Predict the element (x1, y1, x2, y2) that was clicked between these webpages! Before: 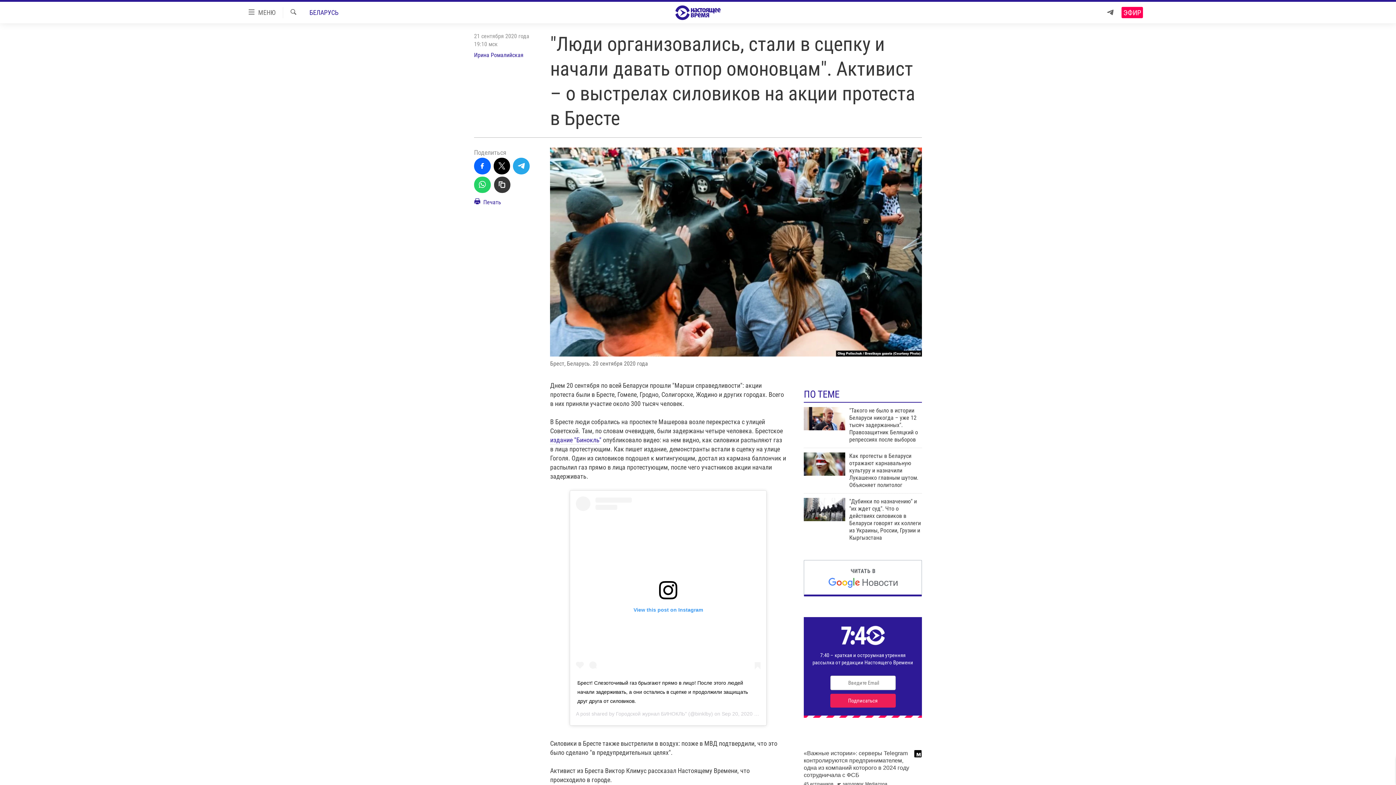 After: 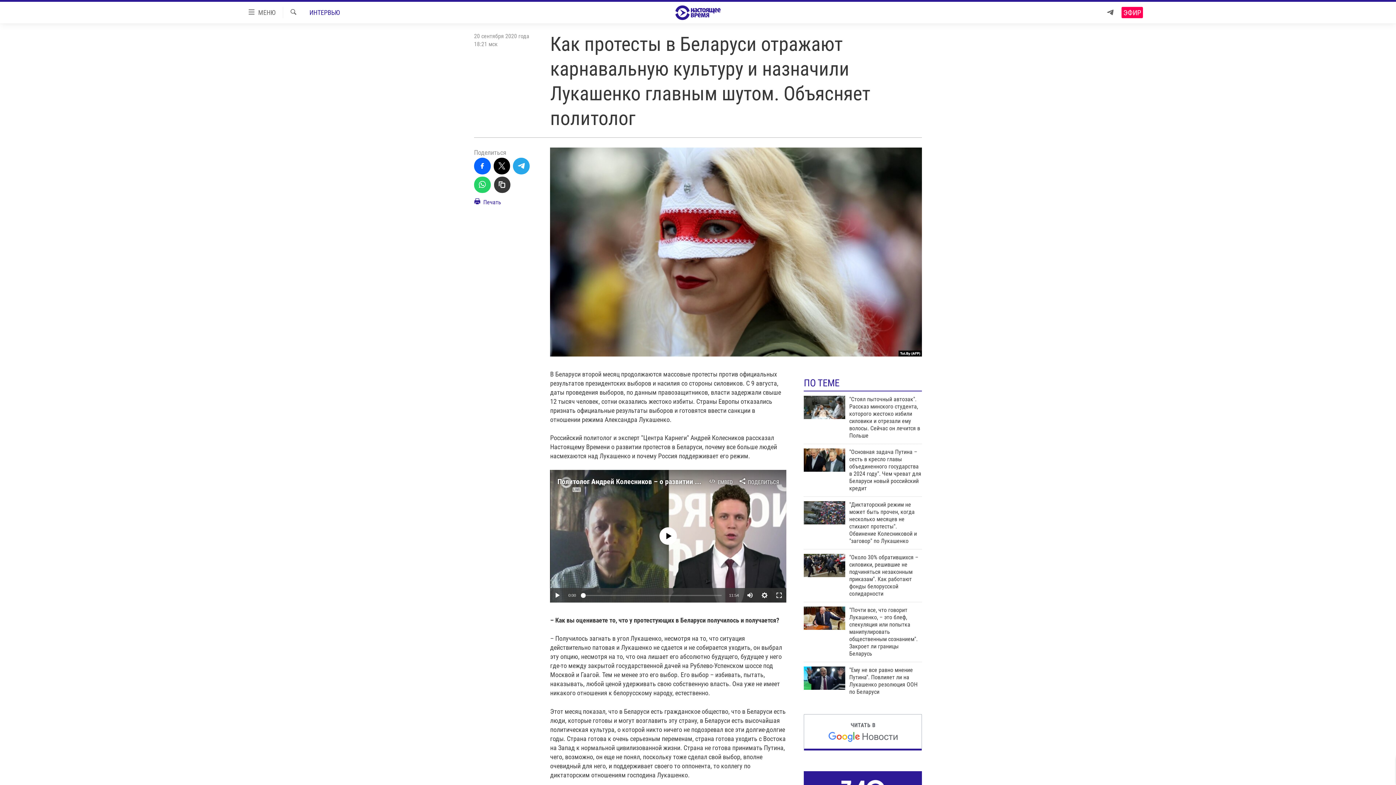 Action: bbox: (804, 452, 845, 475)